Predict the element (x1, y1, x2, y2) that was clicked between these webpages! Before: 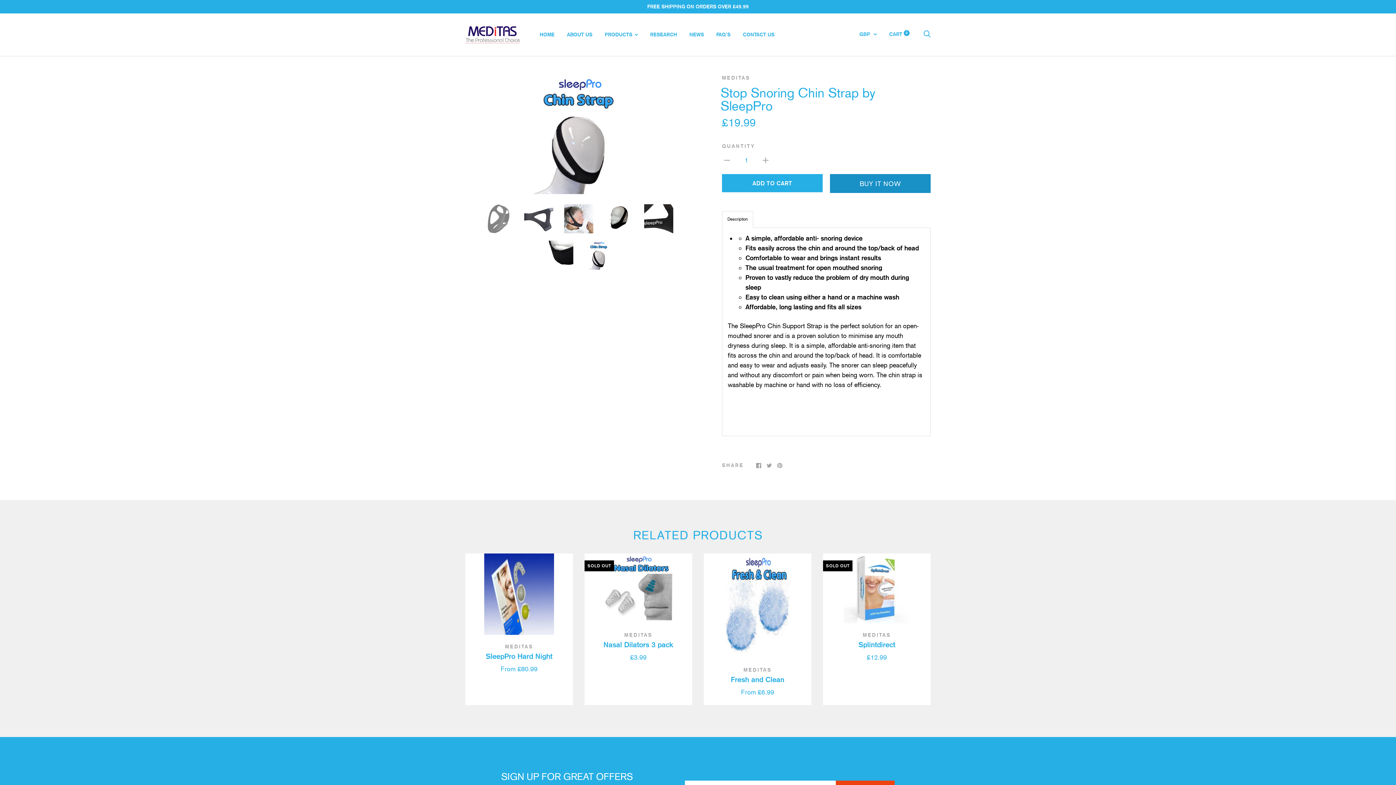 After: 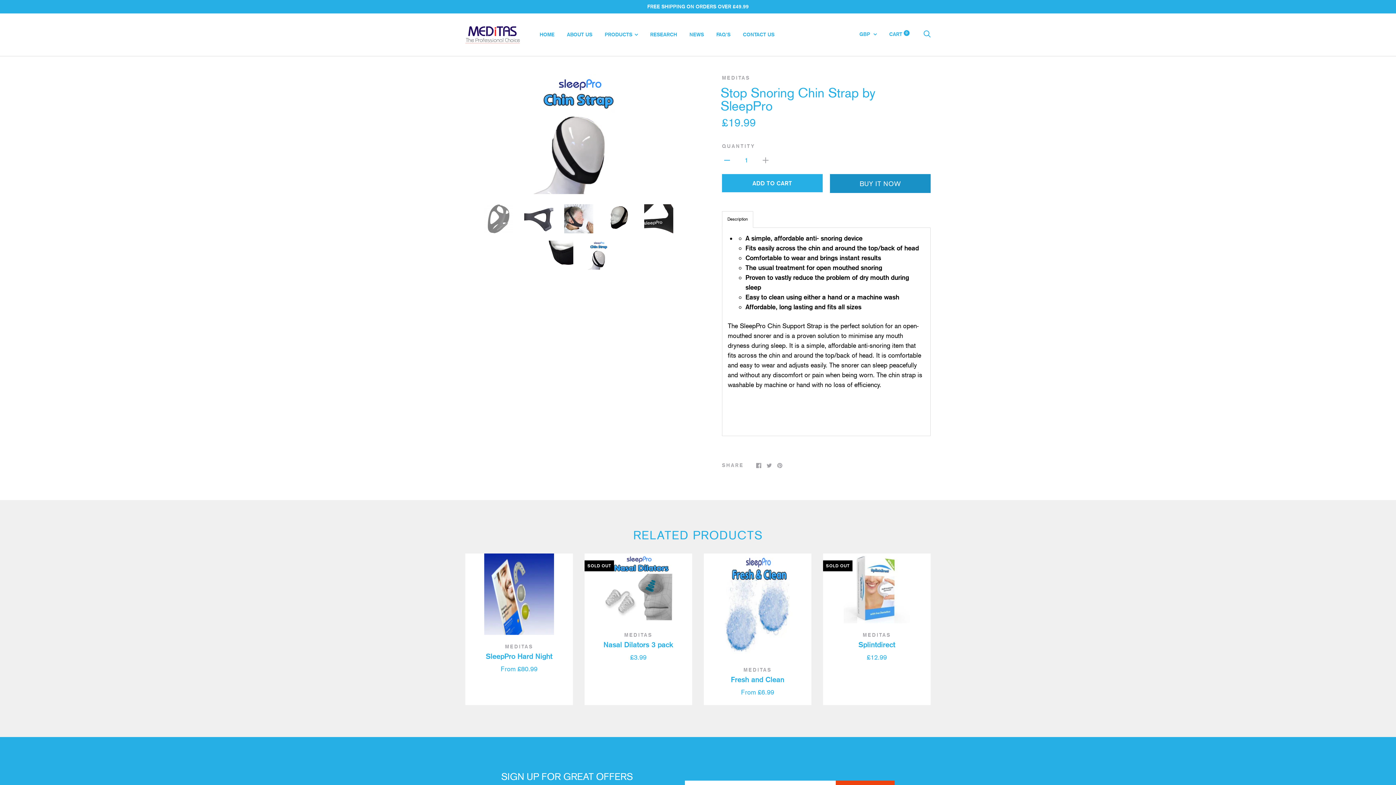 Action: bbox: (722, 154, 732, 164)